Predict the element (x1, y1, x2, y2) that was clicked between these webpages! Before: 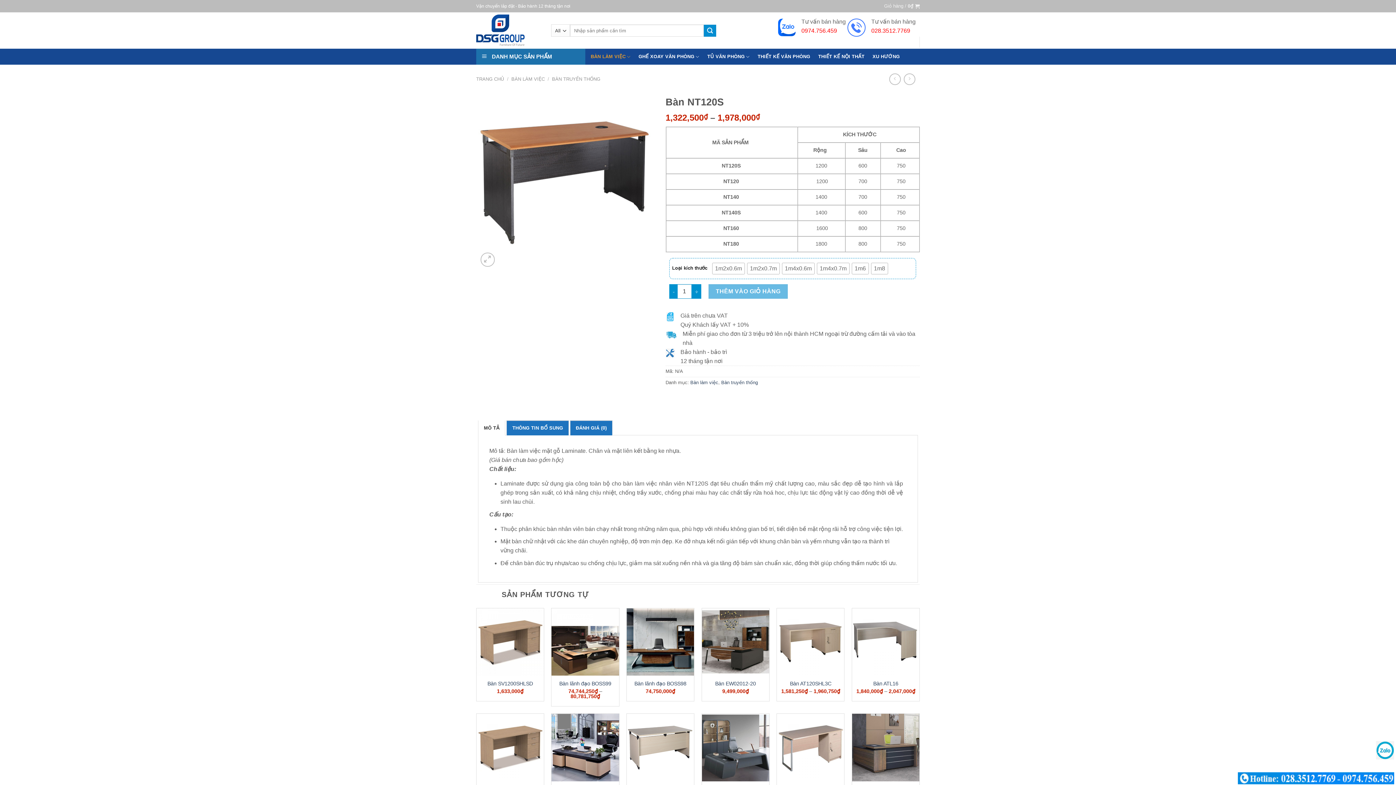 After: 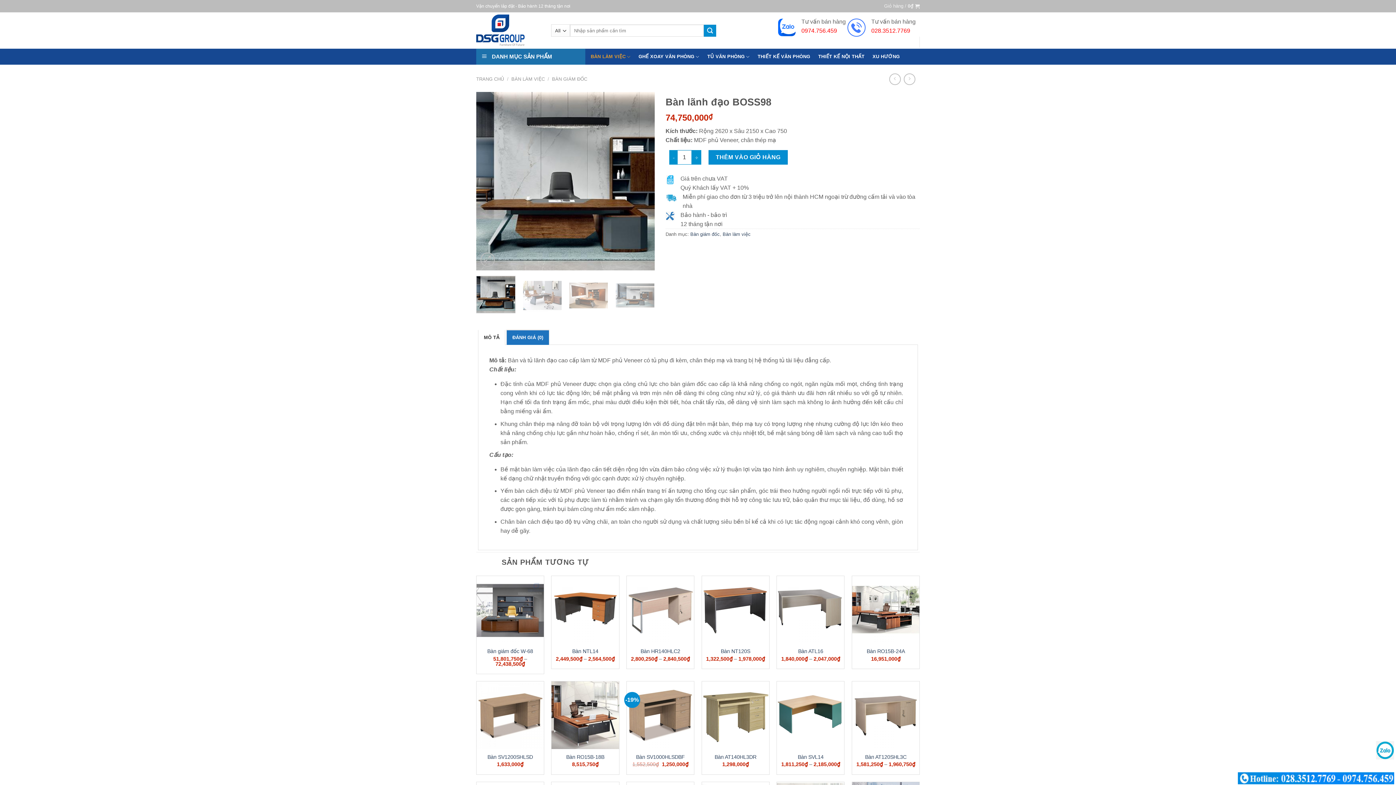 Action: bbox: (626, 608, 694, 675)